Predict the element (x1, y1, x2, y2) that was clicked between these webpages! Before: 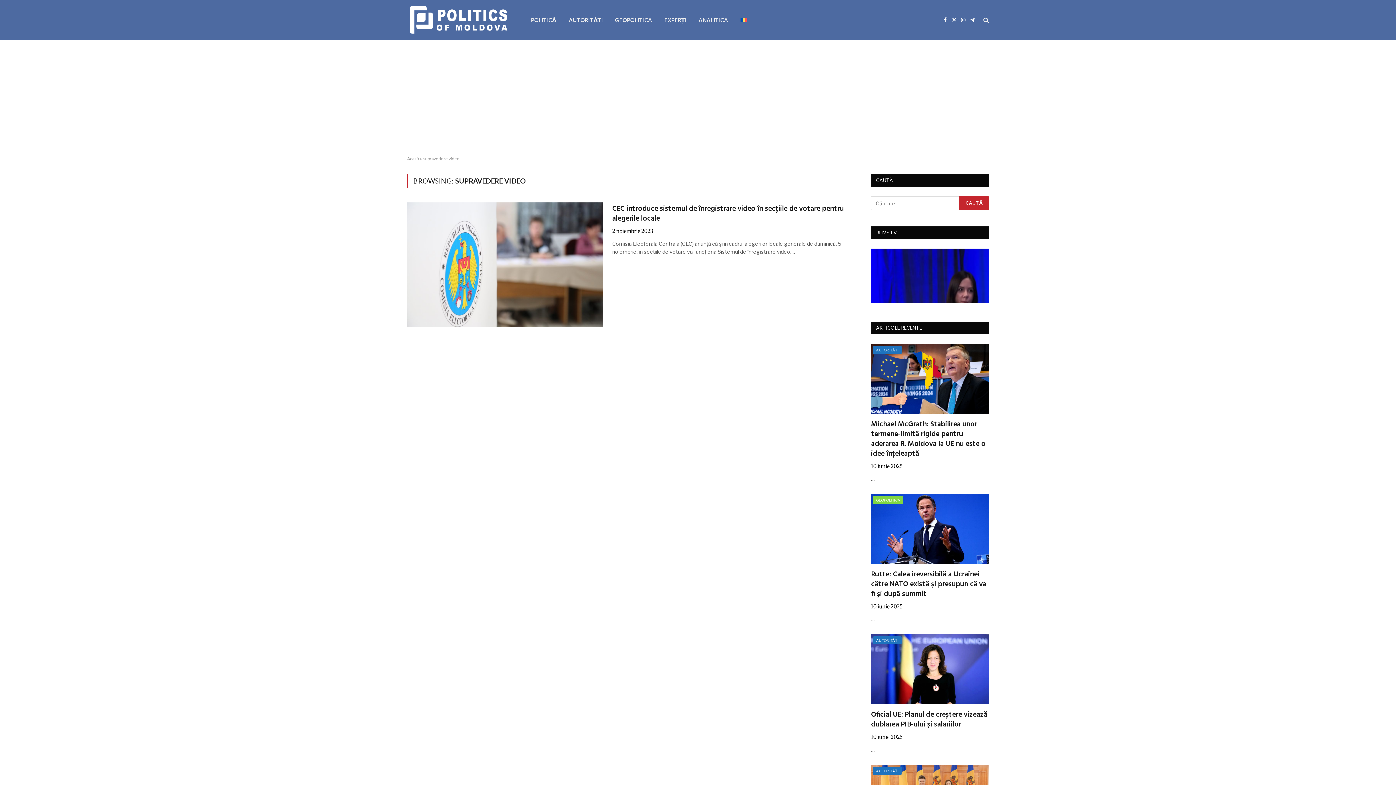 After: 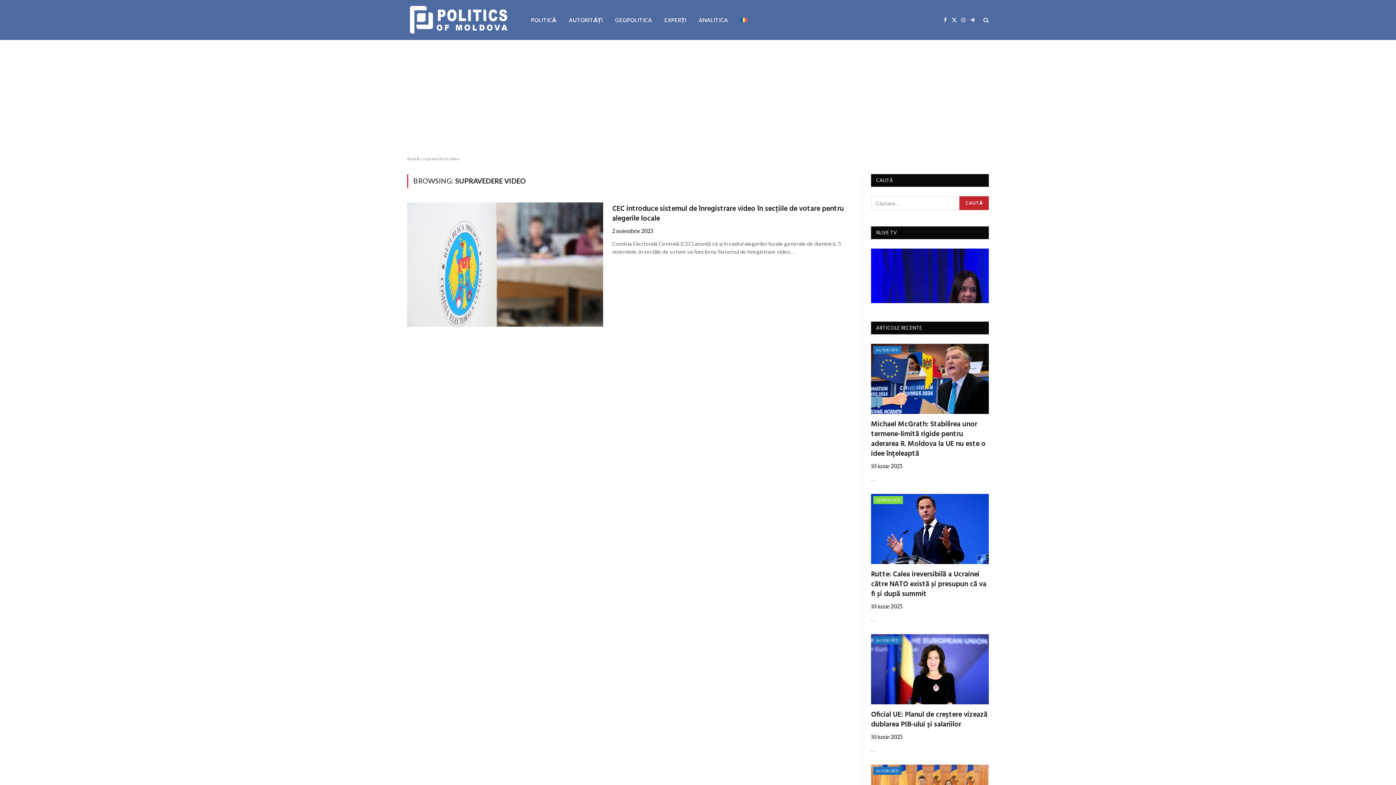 Action: bbox: (734, 0, 753, 40)